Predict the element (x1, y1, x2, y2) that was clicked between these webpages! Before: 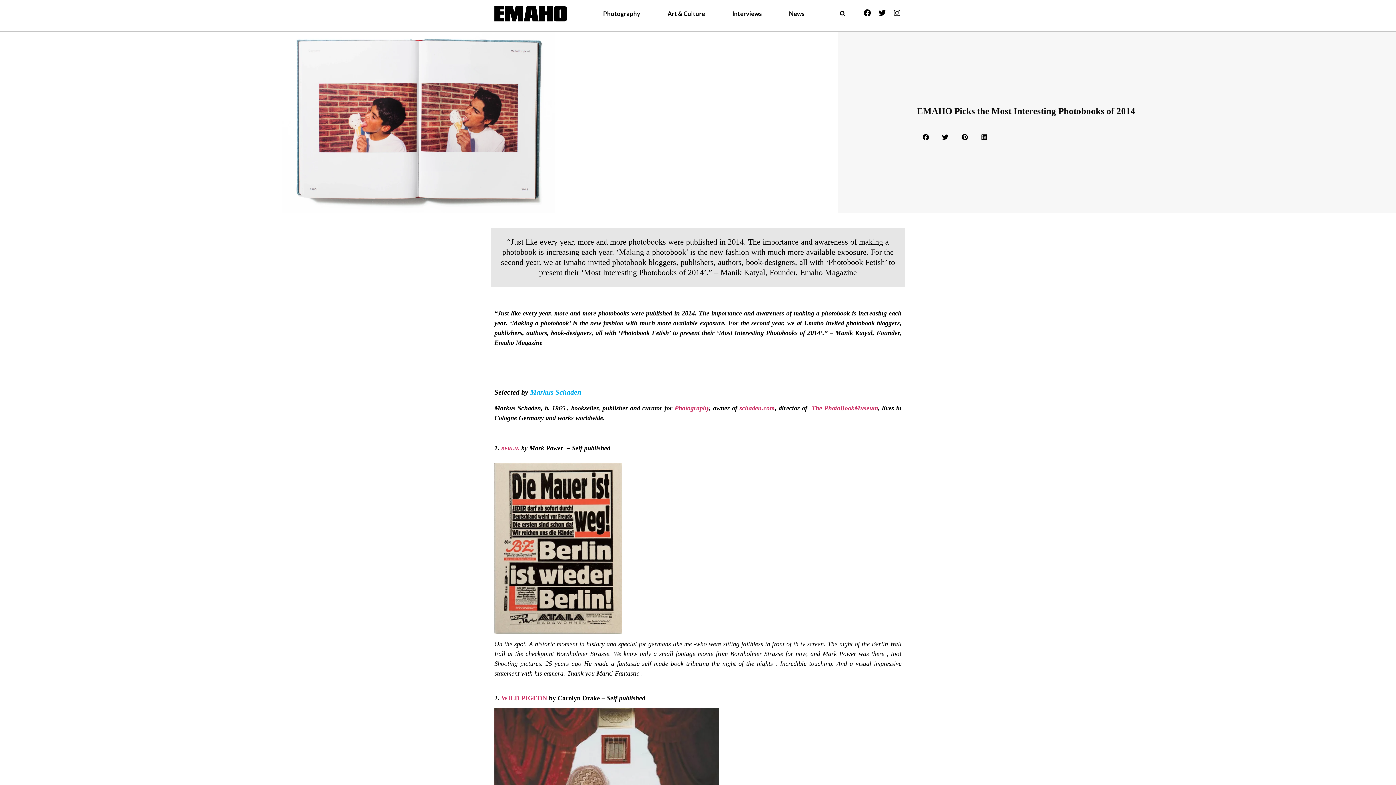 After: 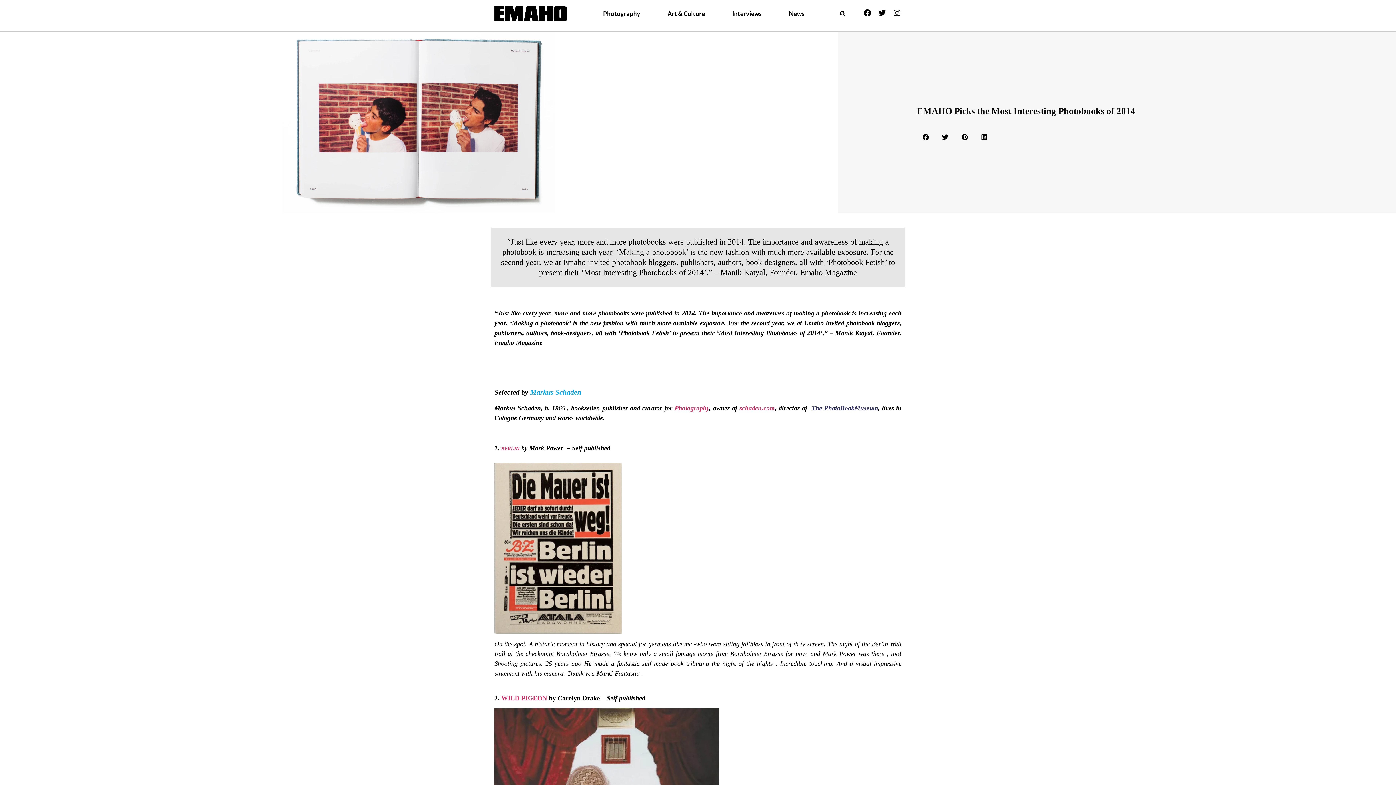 Action: label: The PhotoBookMuseum bbox: (811, 404, 878, 412)